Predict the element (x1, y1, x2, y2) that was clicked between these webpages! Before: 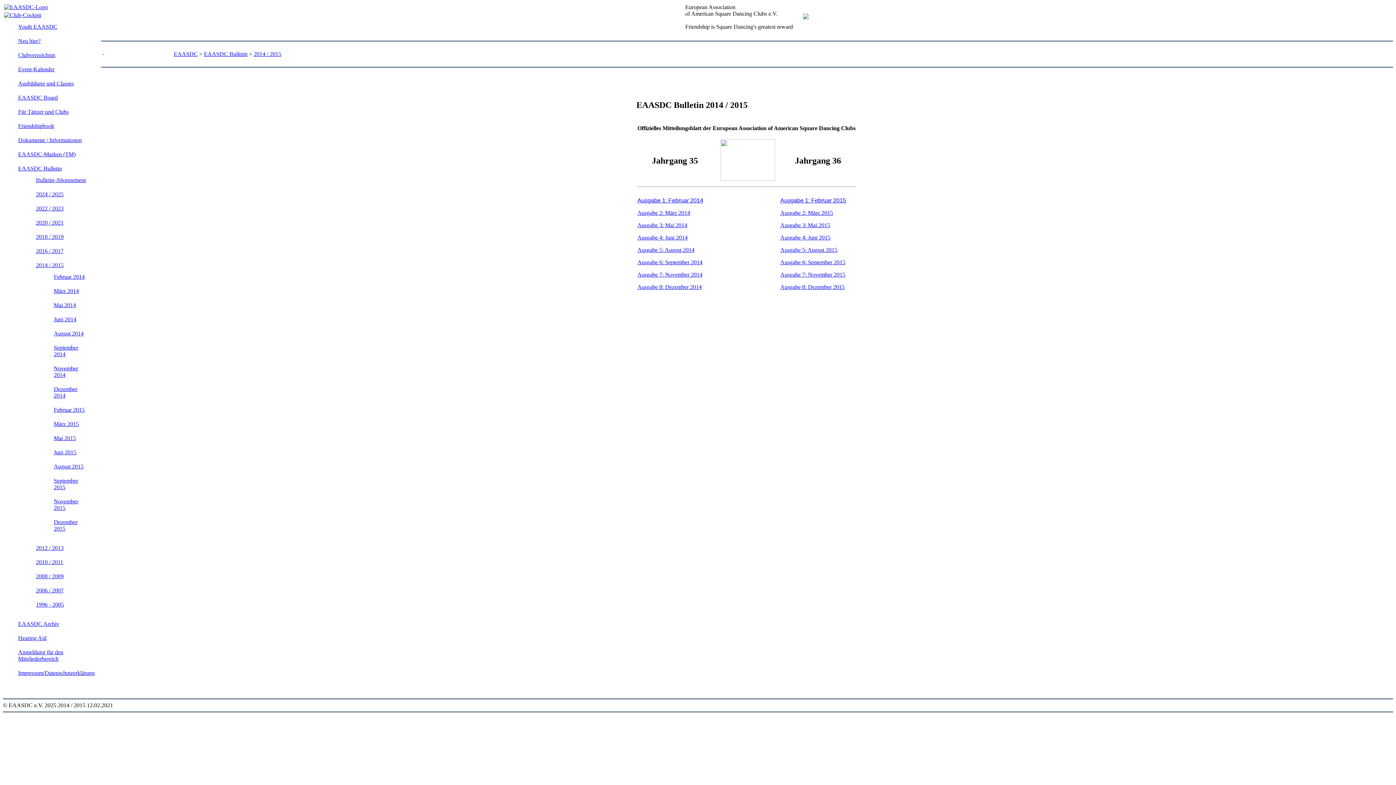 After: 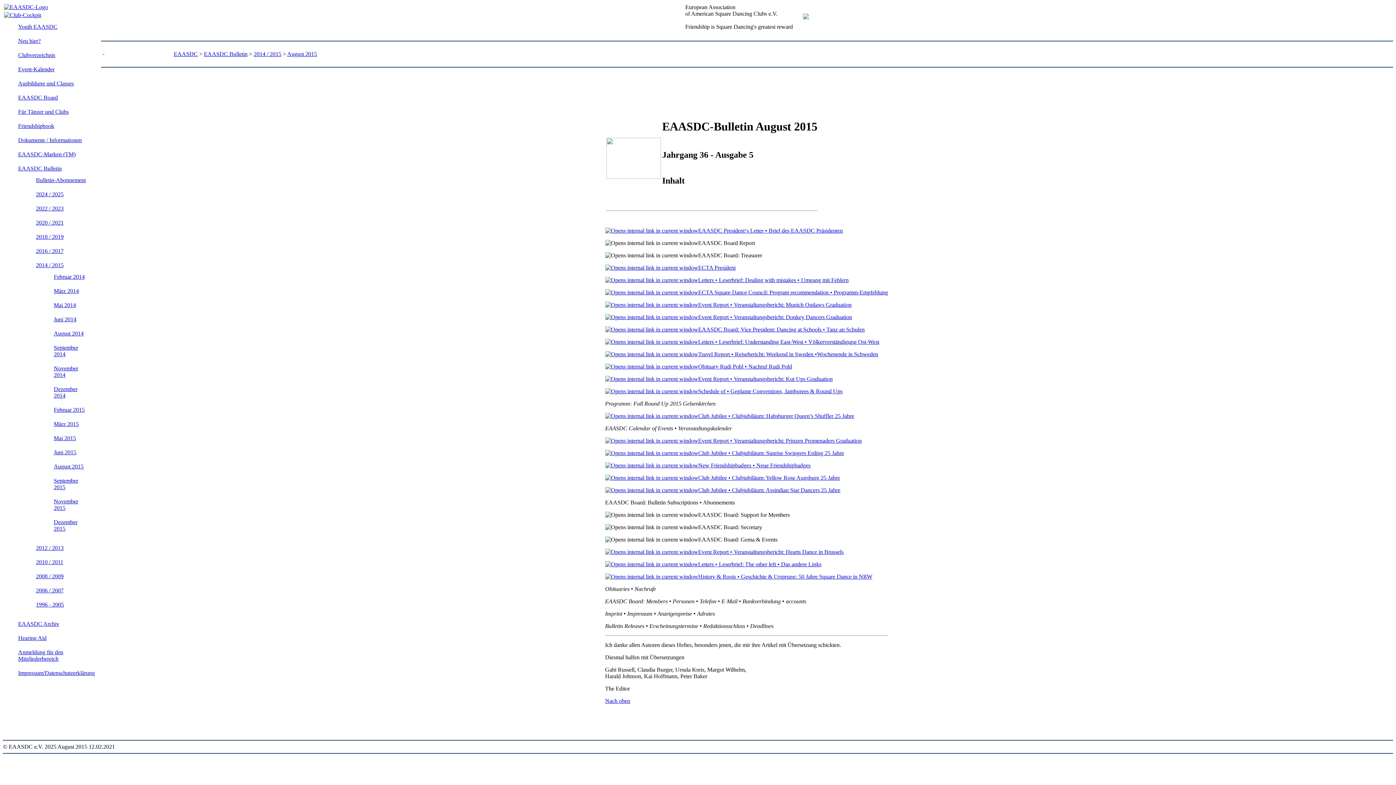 Action: label: August 2015 bbox: (53, 463, 83, 469)